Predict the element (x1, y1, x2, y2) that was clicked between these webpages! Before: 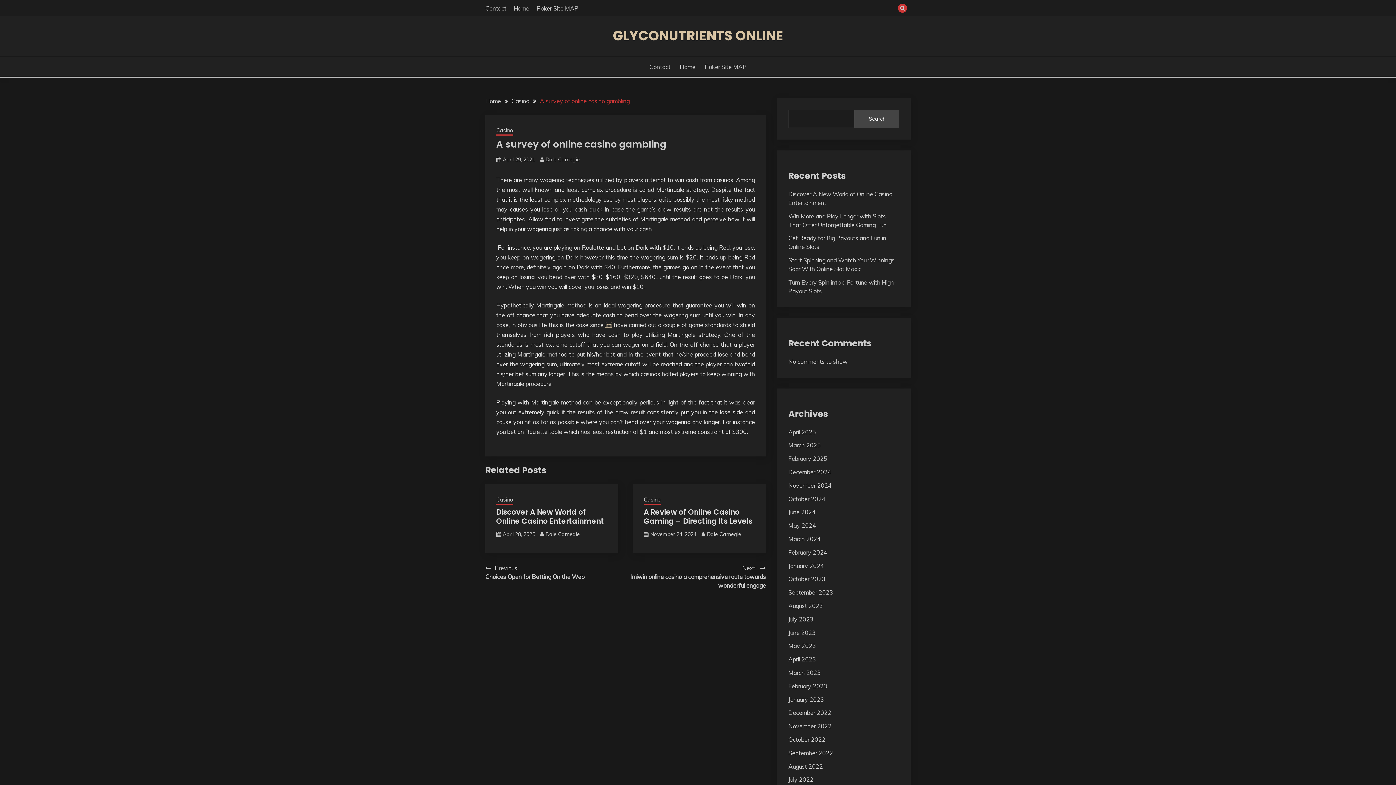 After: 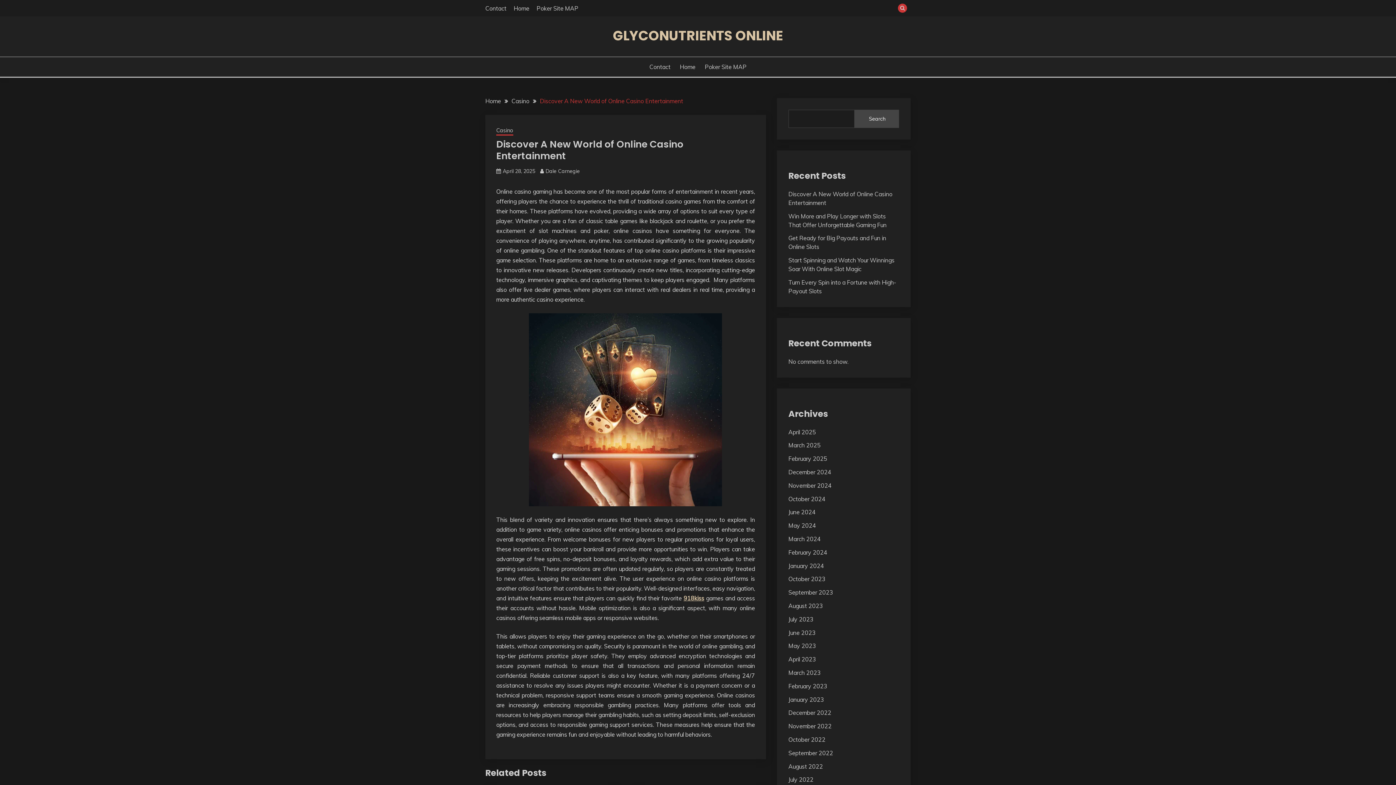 Action: bbox: (502, 531, 535, 537) label: April 28, 2025